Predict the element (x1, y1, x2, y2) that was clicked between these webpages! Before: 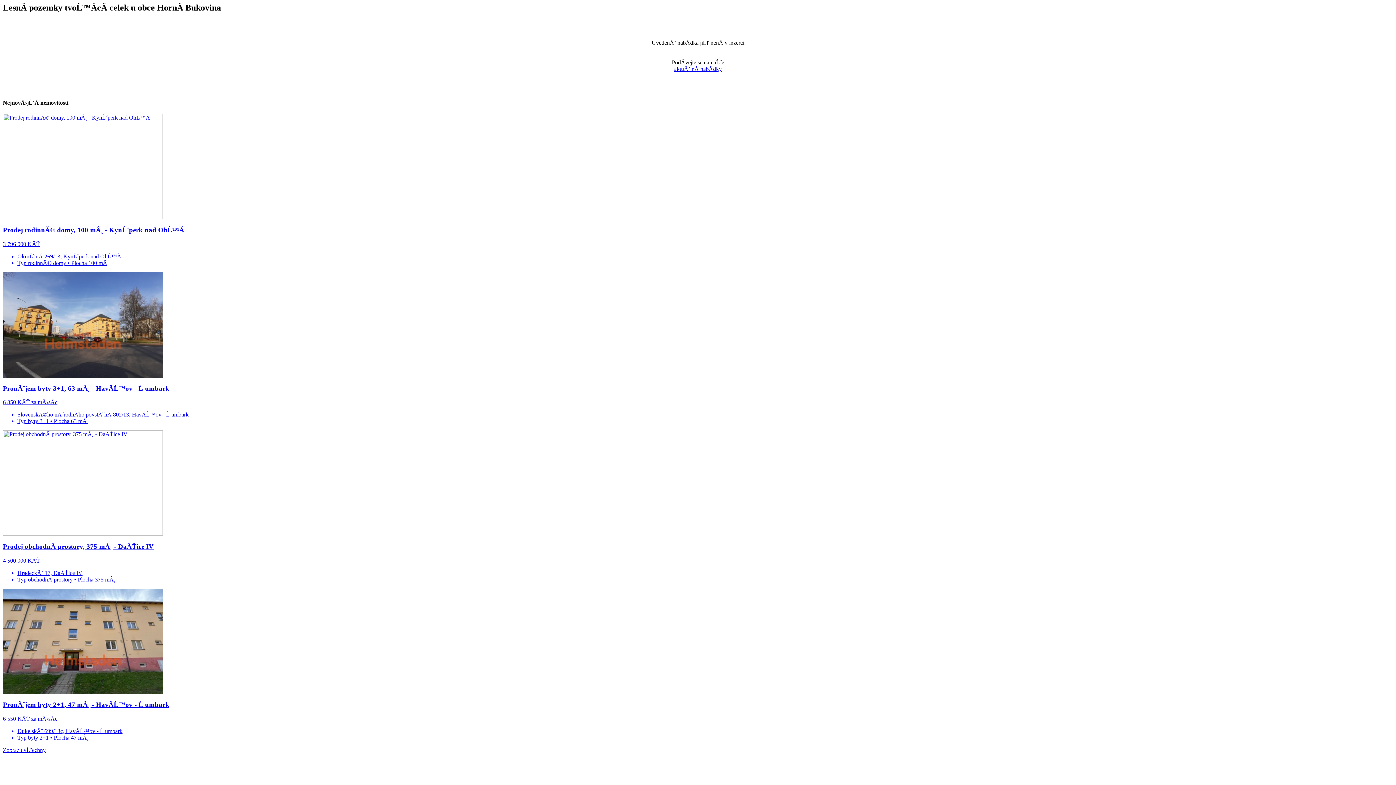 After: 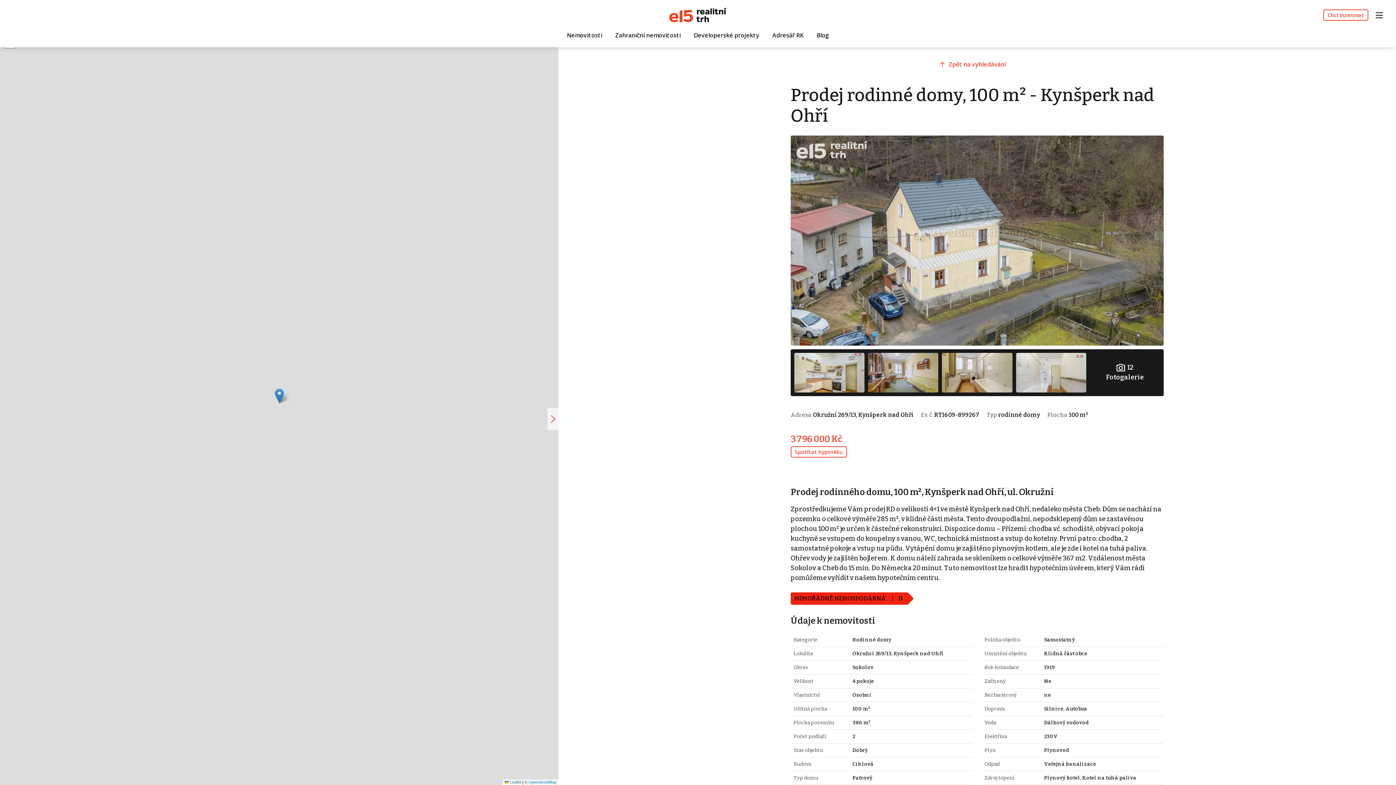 Action: label: Prodej rodinnĂ© domy, 100 mÂ˛ - KynĹˇperk nad OhĹ™Ă­
3 796 000 KÄŤ
OkruĹľnĂ­ 269/13, KynĹˇperk nad OhĹ™Ă­
Typ rodinnĂ© domy • Plocha 100 mÂ˛ bbox: (2, 113, 1393, 266)